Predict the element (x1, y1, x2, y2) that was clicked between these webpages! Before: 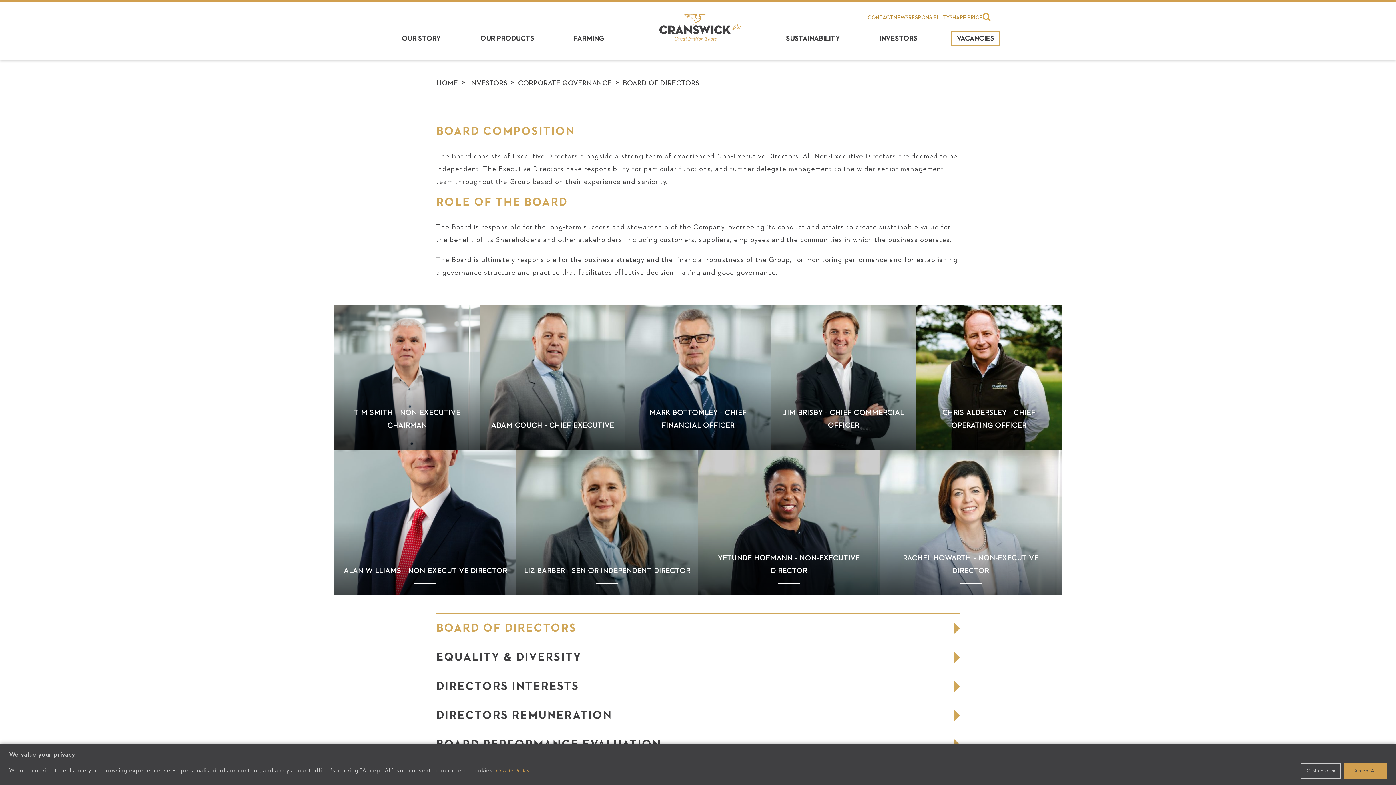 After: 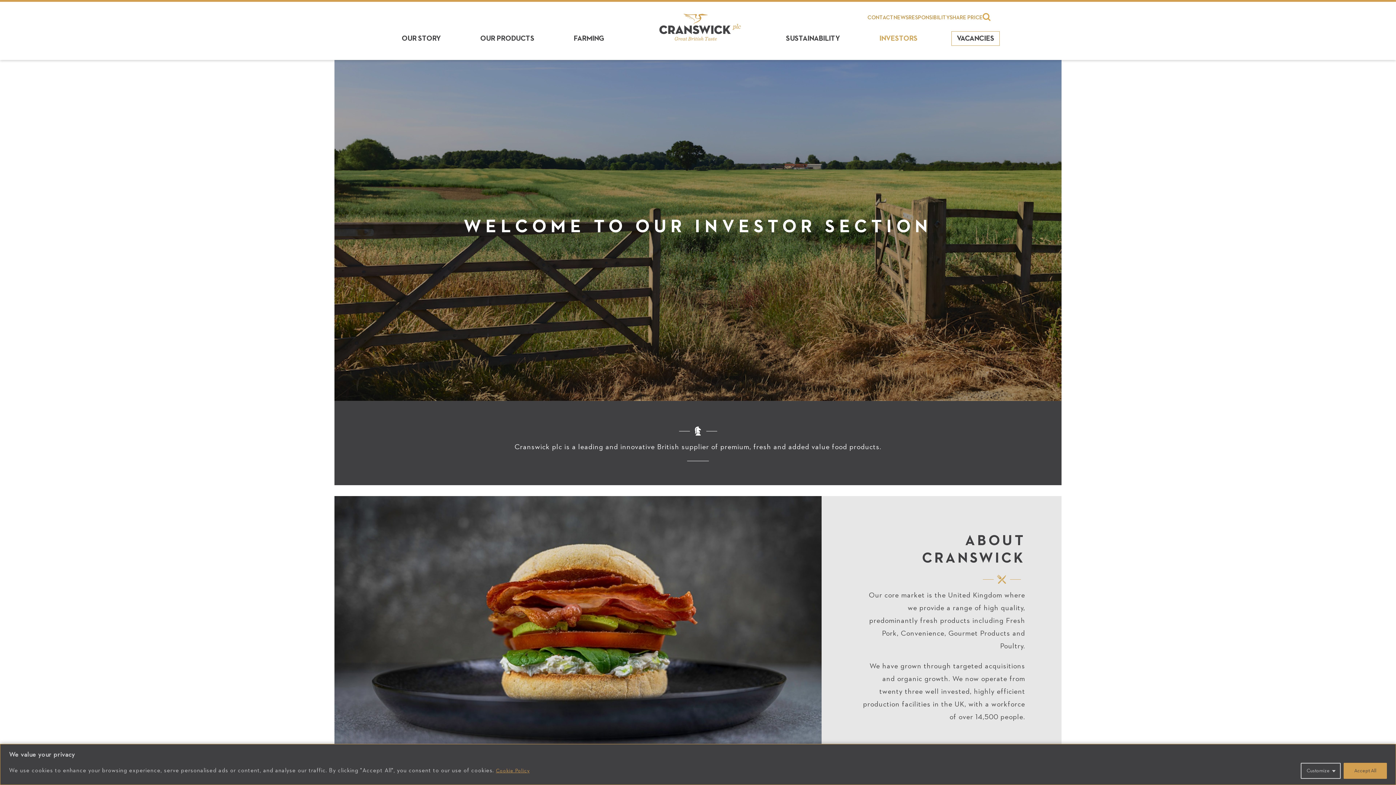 Action: label: INVESTORS bbox: (469, 79, 507, 87)